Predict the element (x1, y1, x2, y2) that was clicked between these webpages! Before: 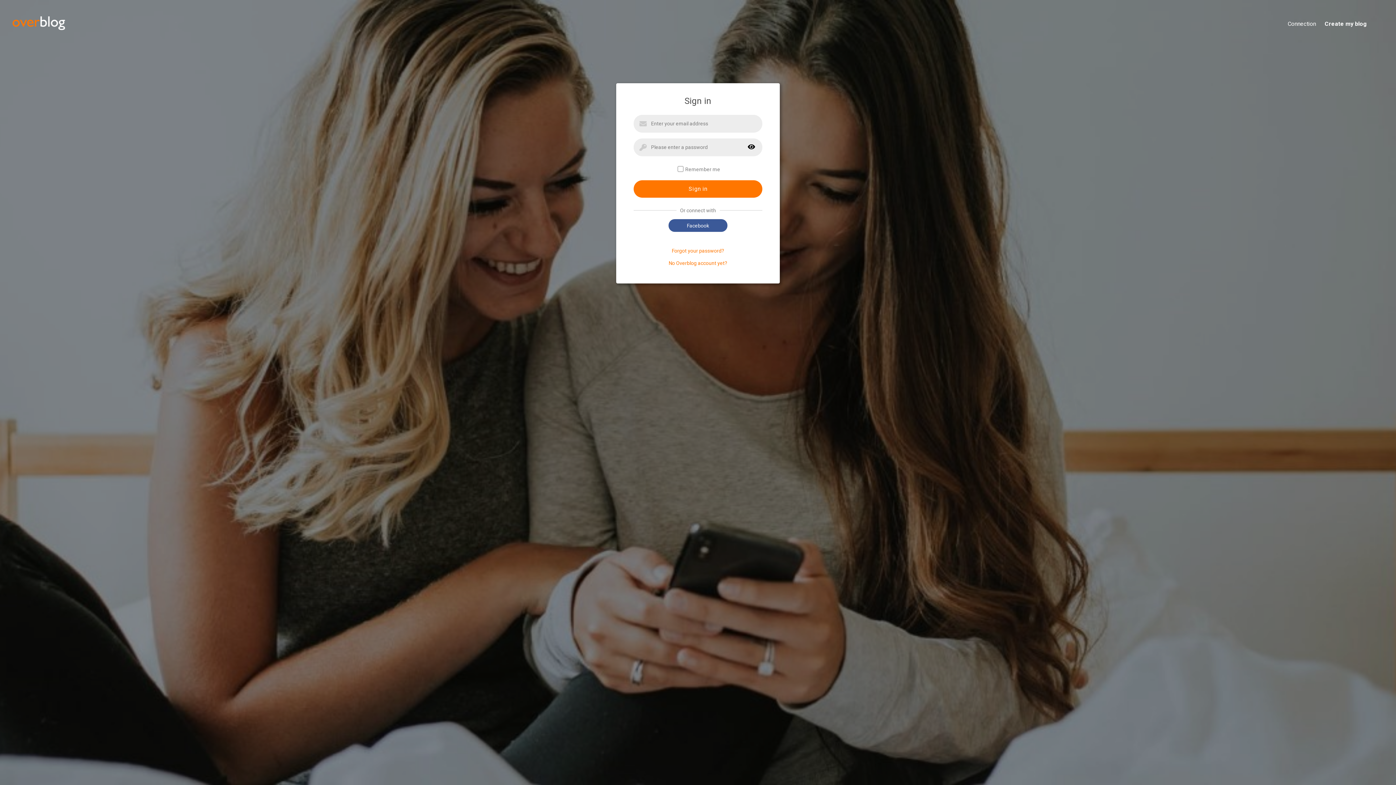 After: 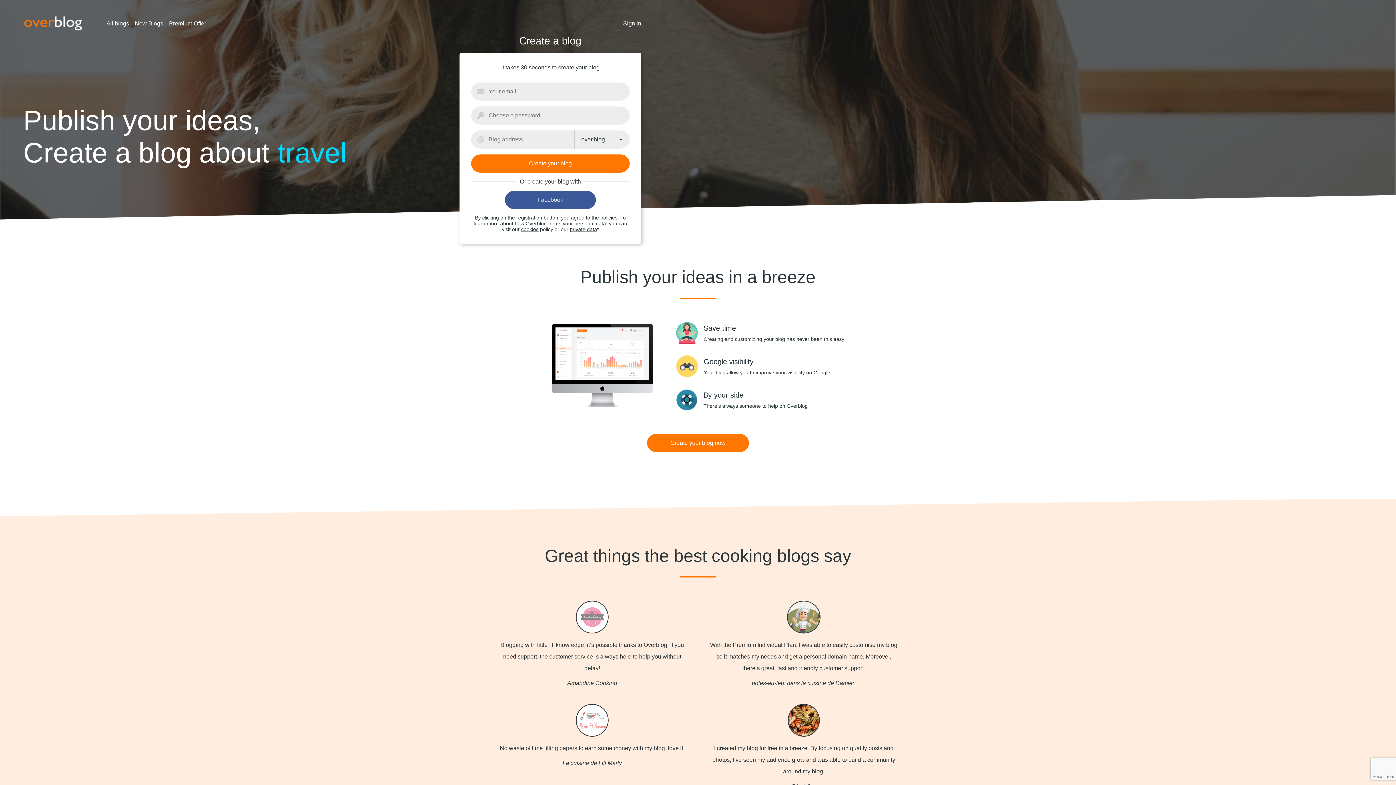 Action: bbox: (11, 30, 66, 35)